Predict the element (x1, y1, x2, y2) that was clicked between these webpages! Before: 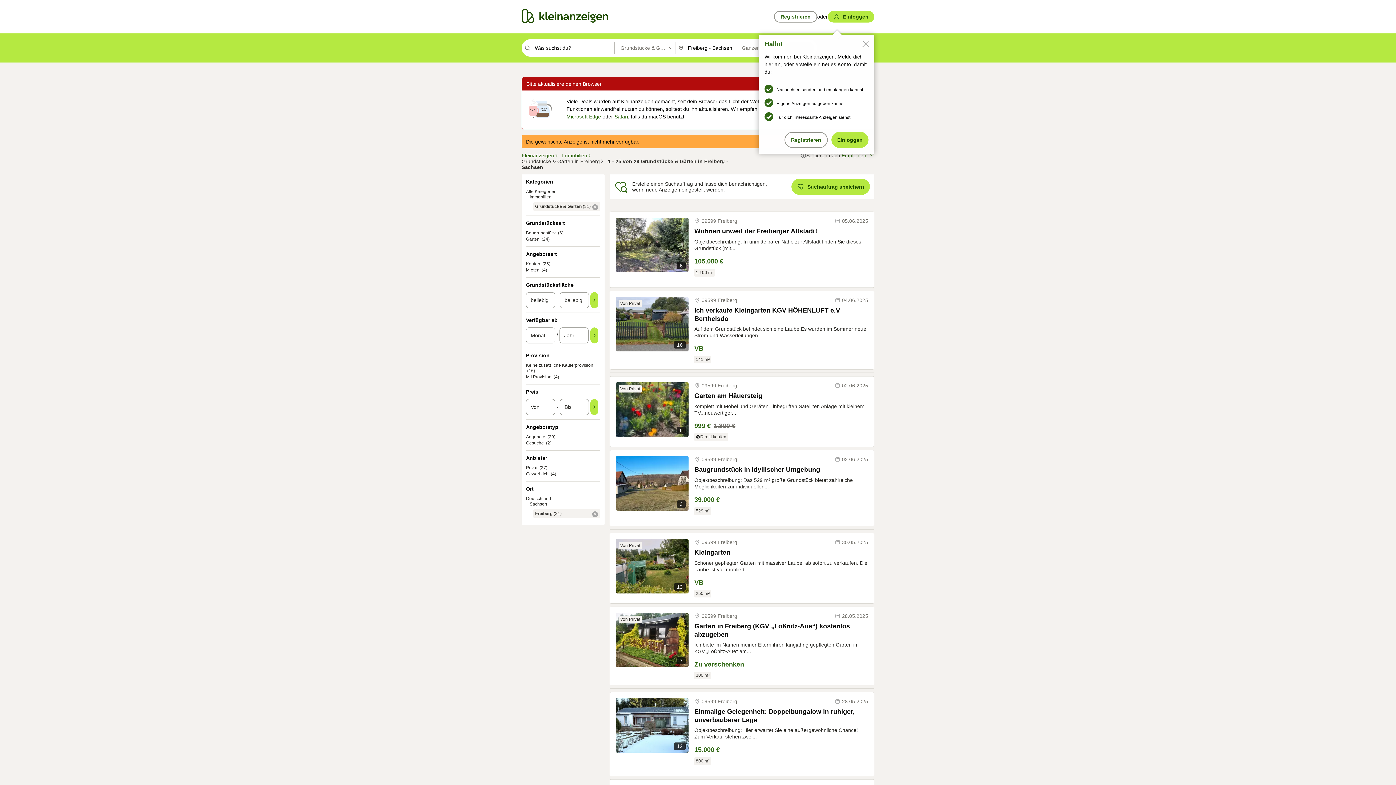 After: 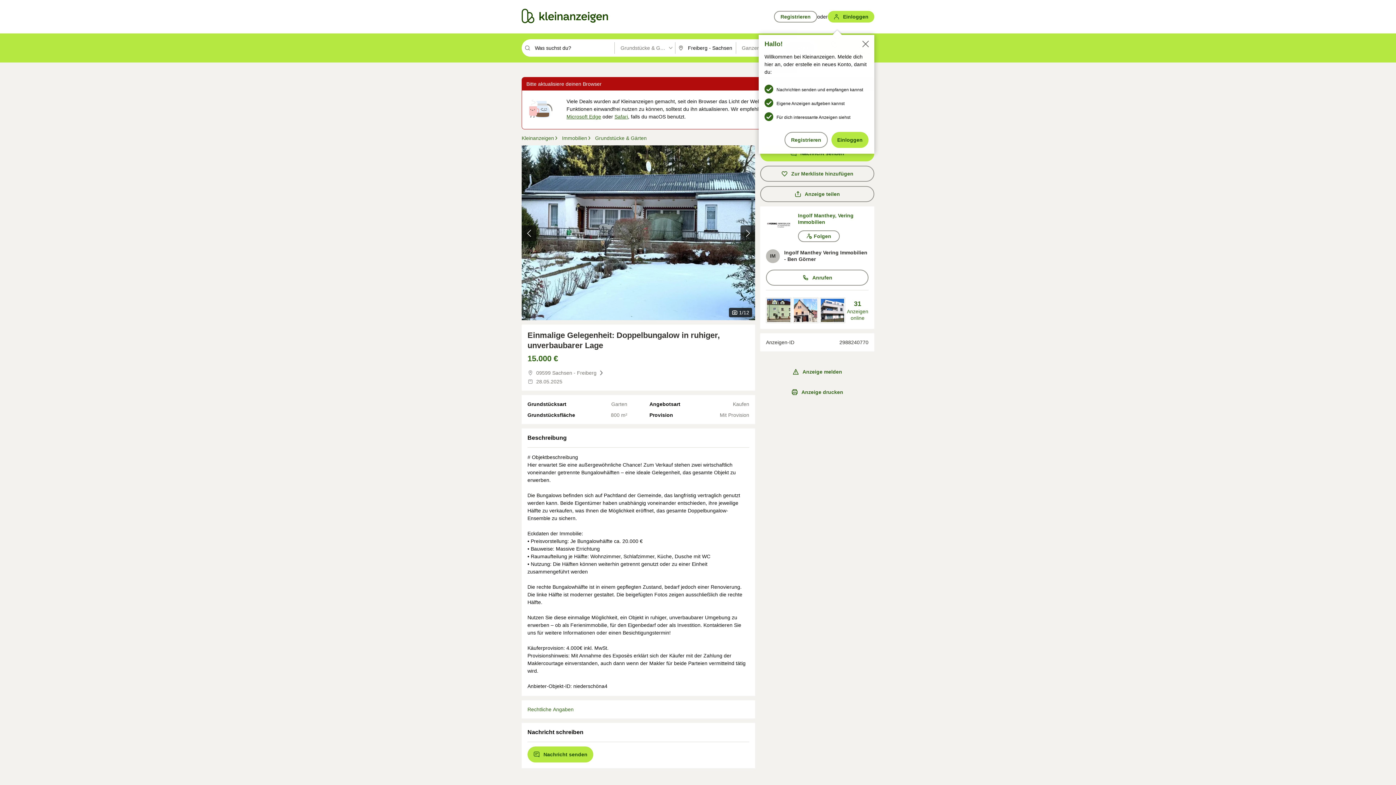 Action: bbox: (616, 698, 688, 753) label: 12